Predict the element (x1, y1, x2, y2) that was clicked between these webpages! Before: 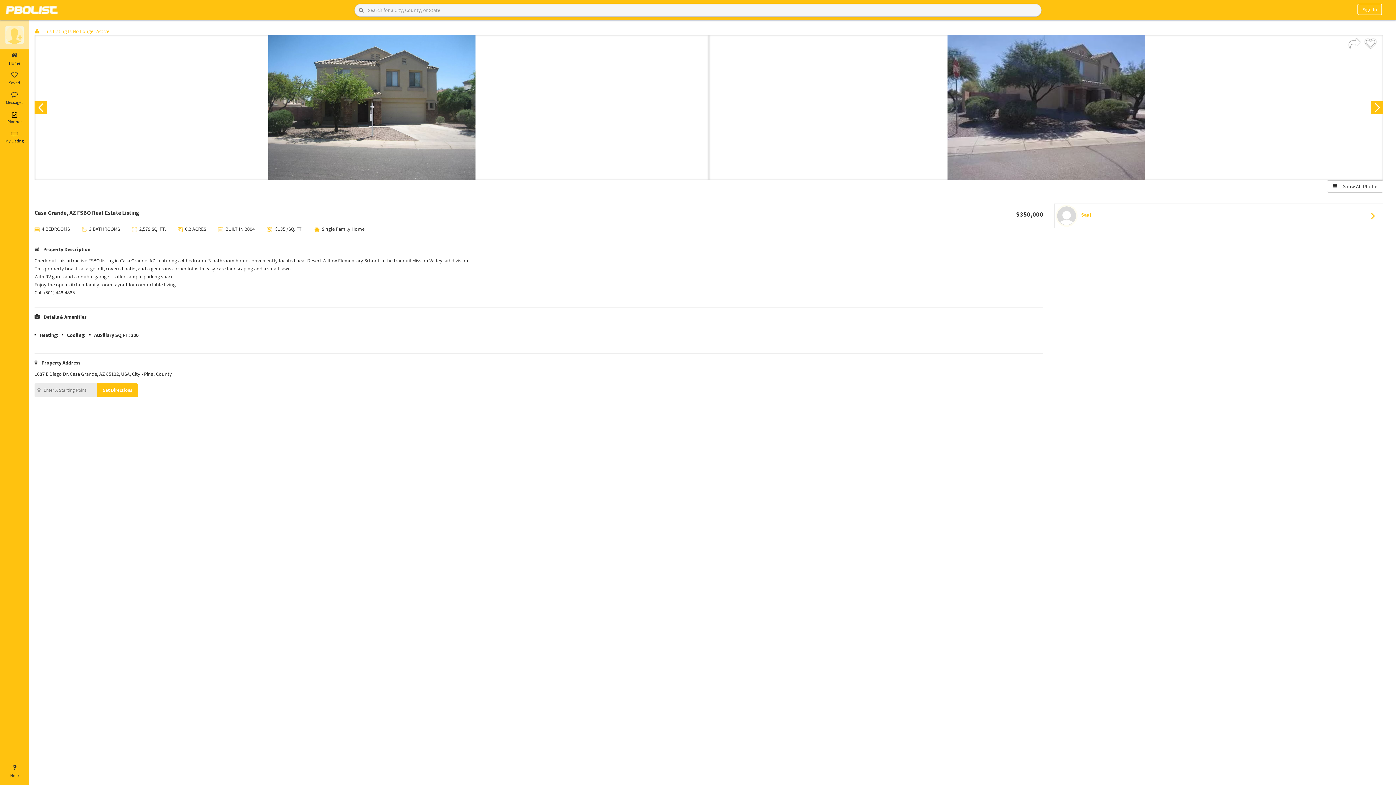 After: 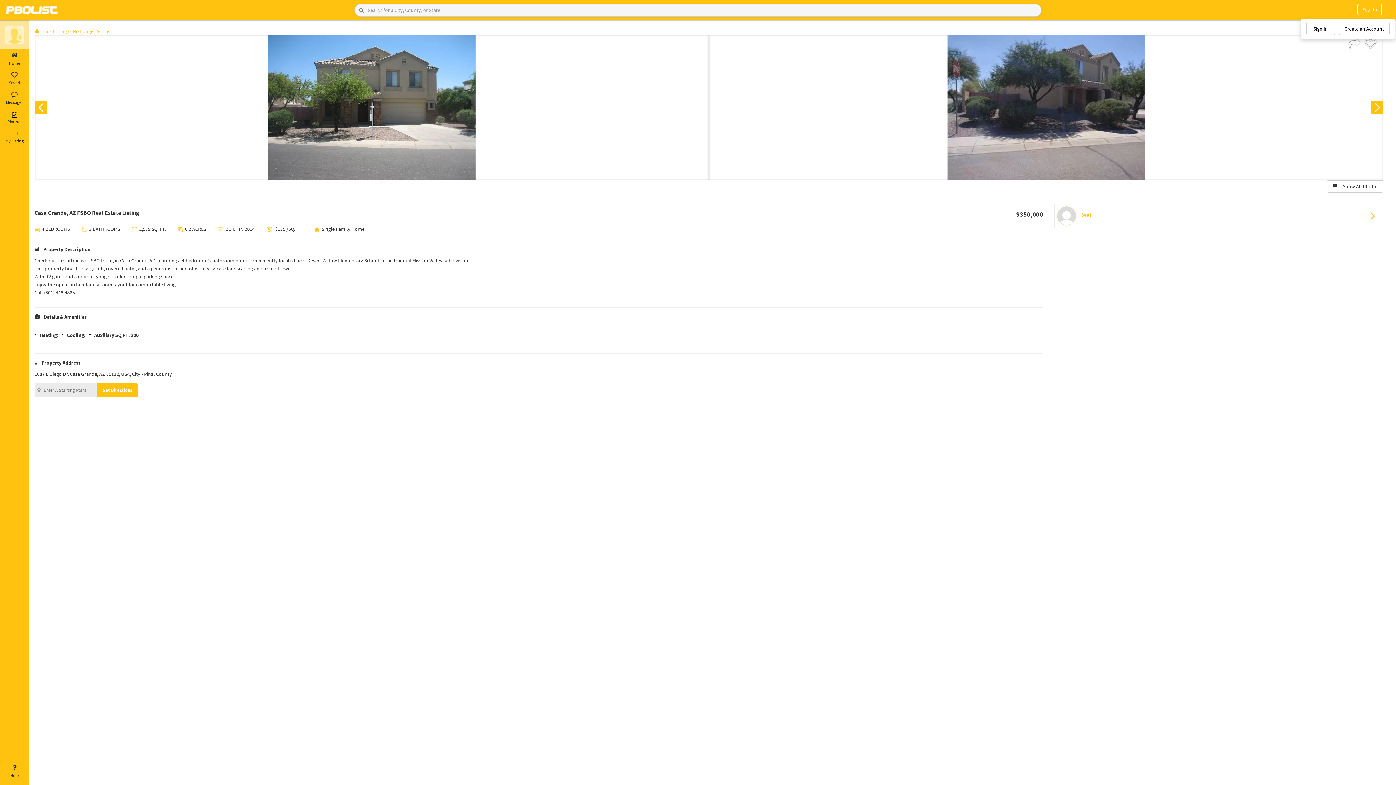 Action: label: Sign In bbox: (1362, 6, 1377, 12)